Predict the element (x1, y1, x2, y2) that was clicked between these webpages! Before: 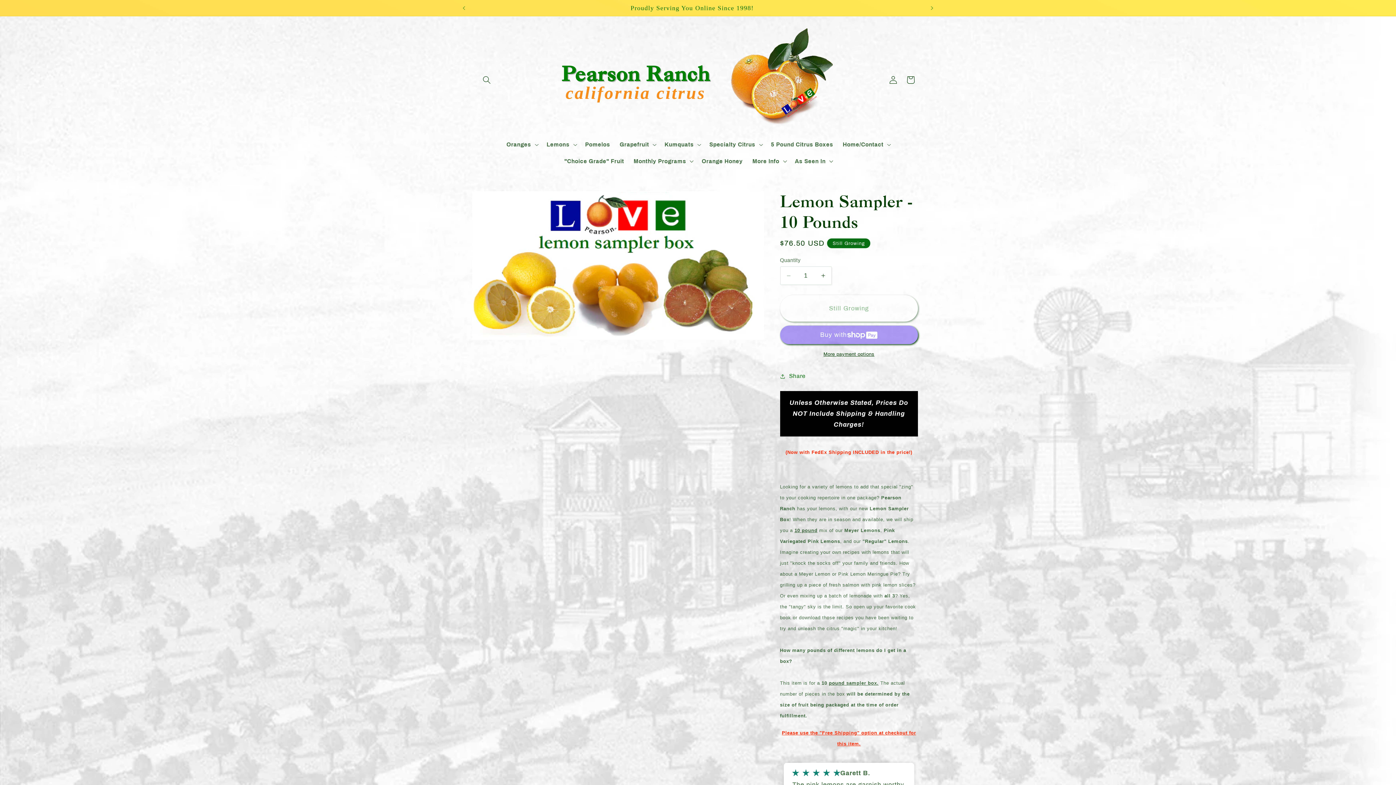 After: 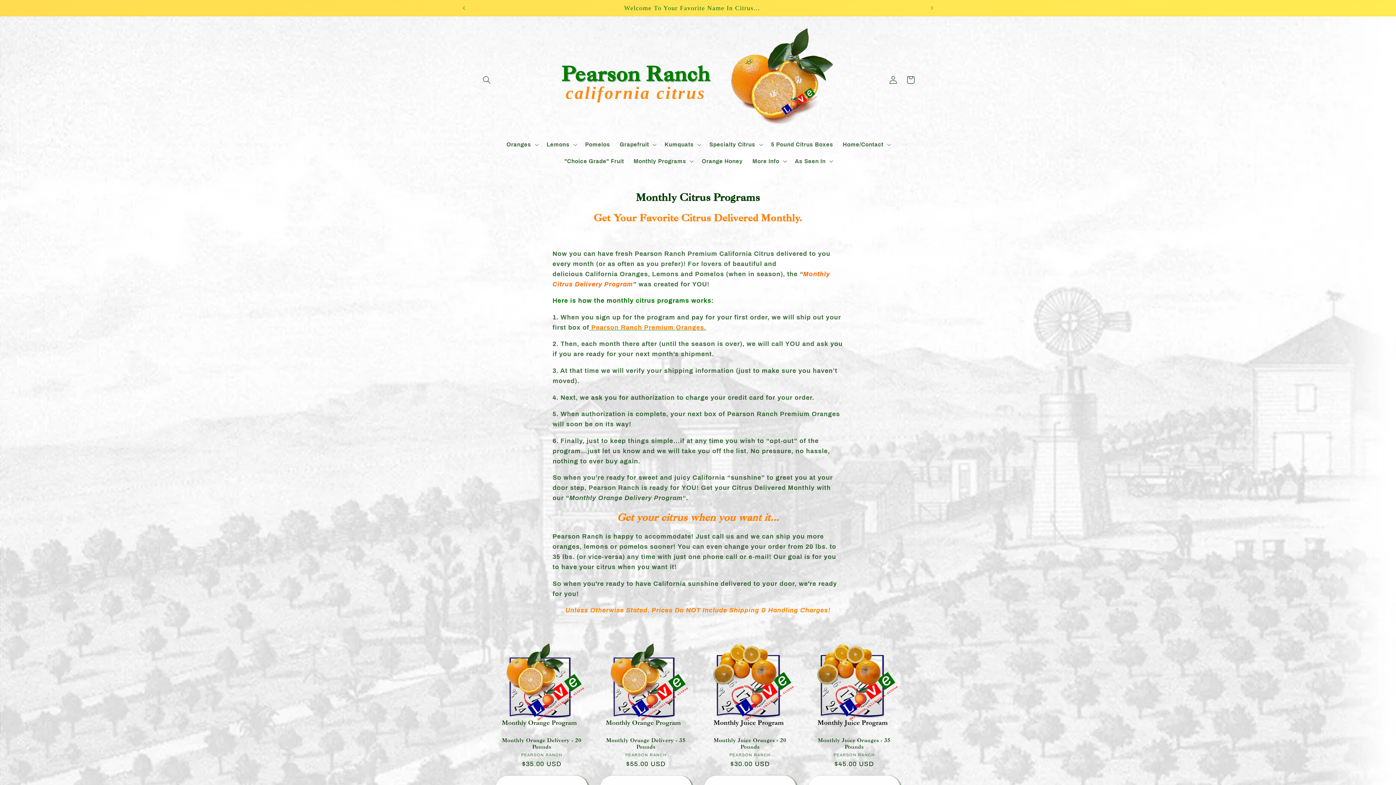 Action: label: Monthly Programs bbox: (629, 152, 697, 169)